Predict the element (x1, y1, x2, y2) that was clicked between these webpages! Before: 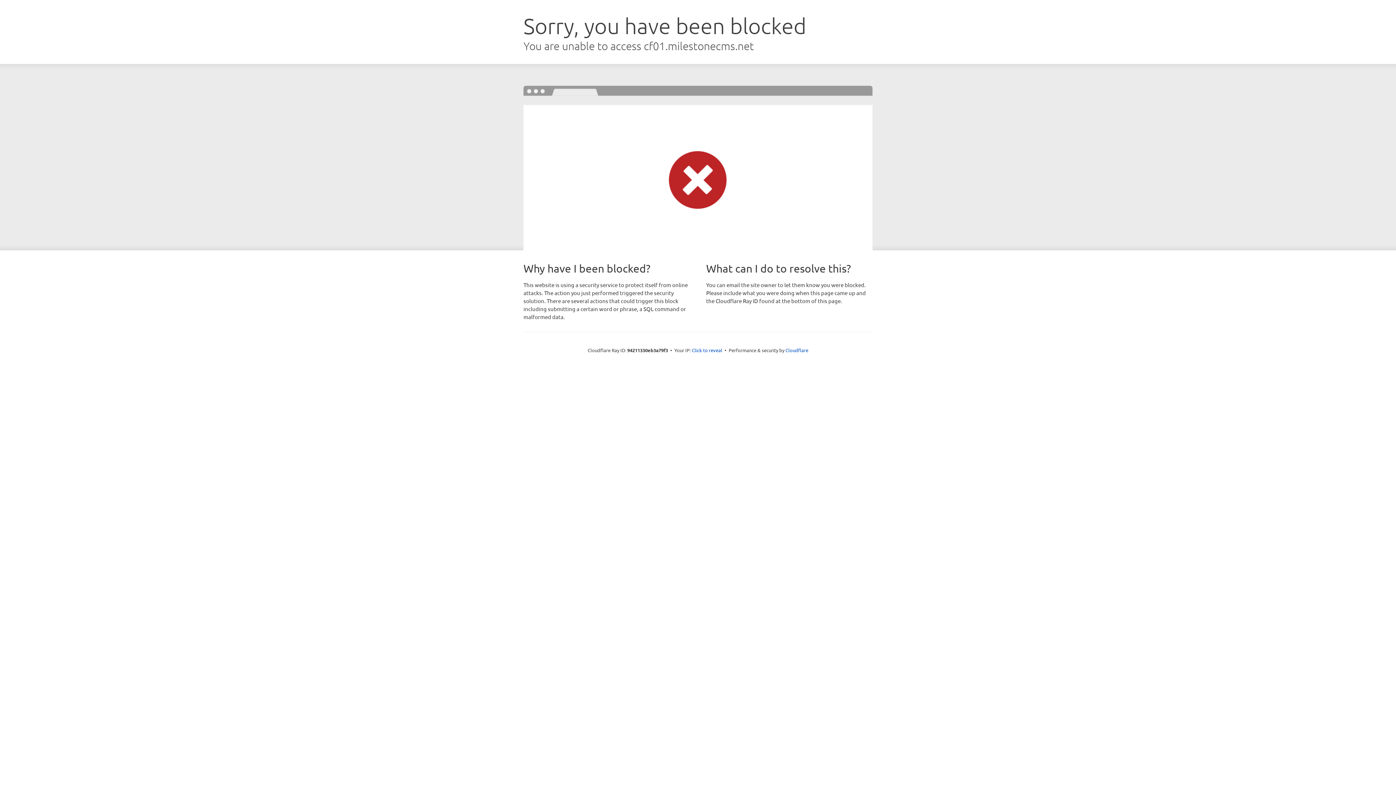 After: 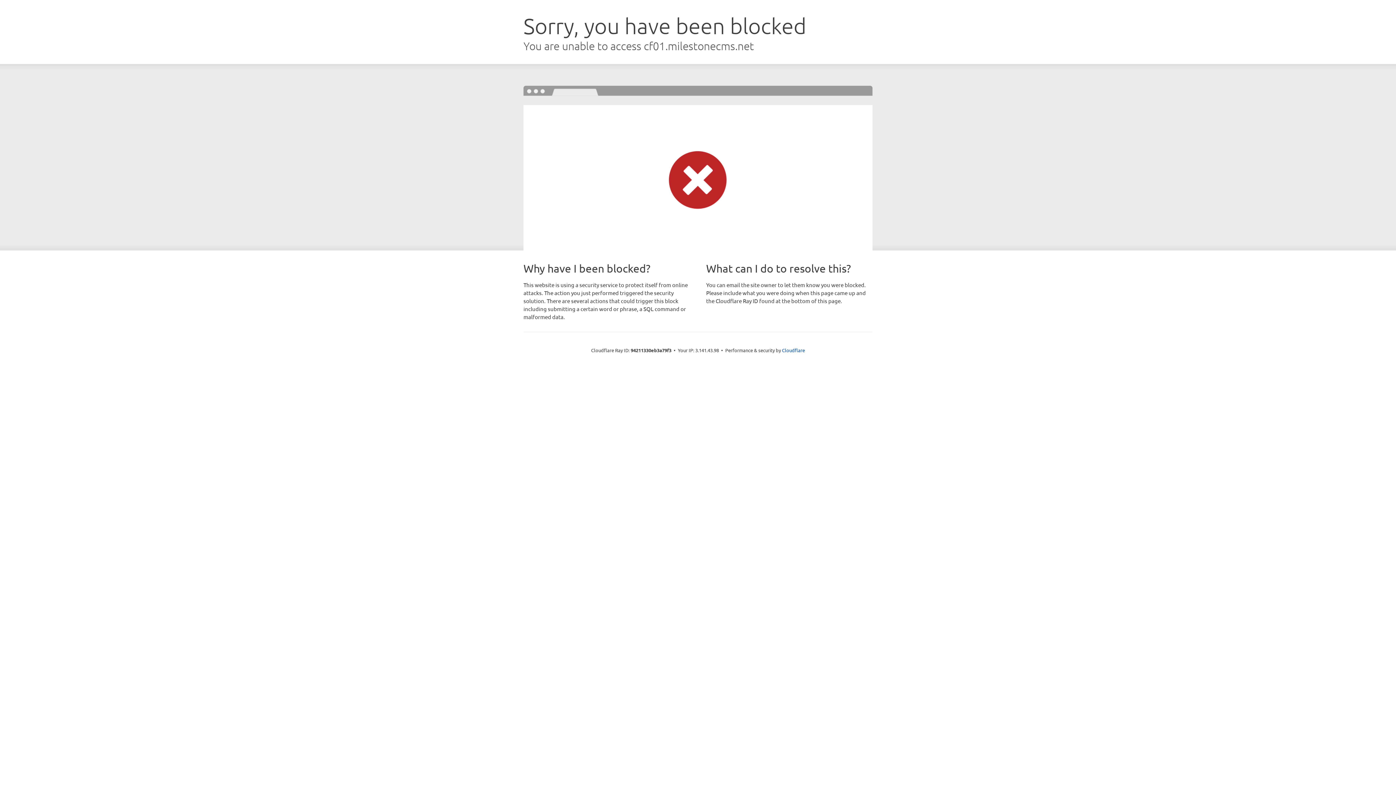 Action: bbox: (692, 346, 722, 353) label: Click to reveal